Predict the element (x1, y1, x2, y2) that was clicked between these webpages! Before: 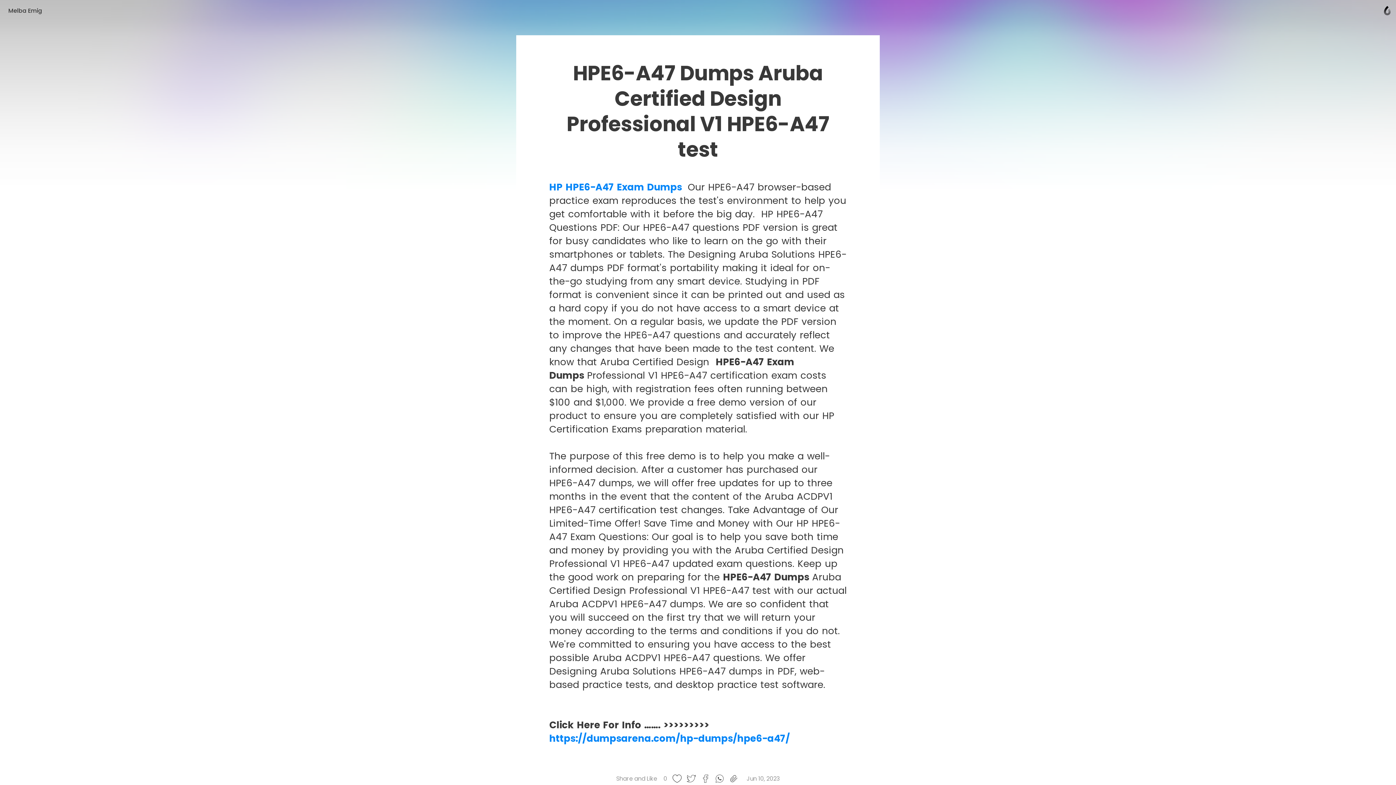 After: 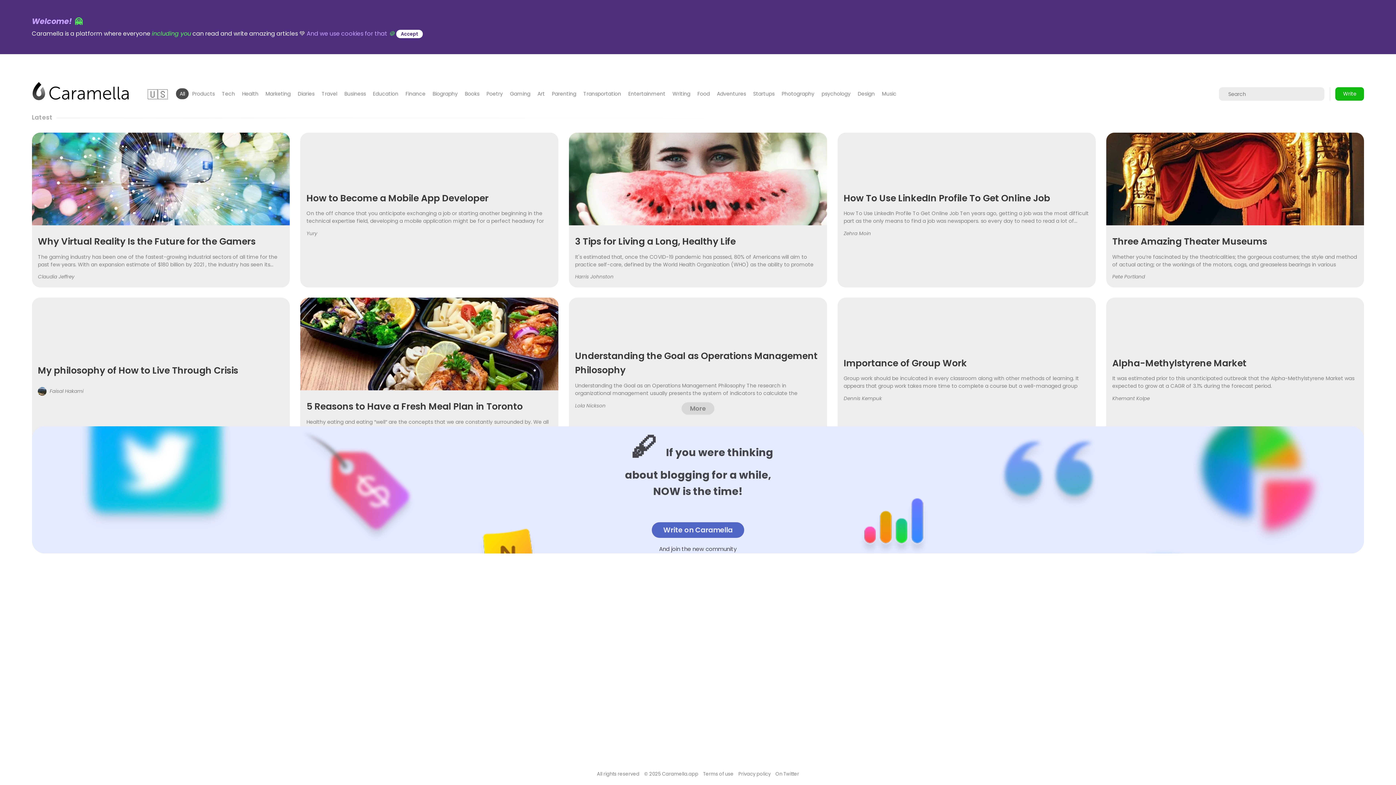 Action: bbox: (1384, 5, 1391, 18)